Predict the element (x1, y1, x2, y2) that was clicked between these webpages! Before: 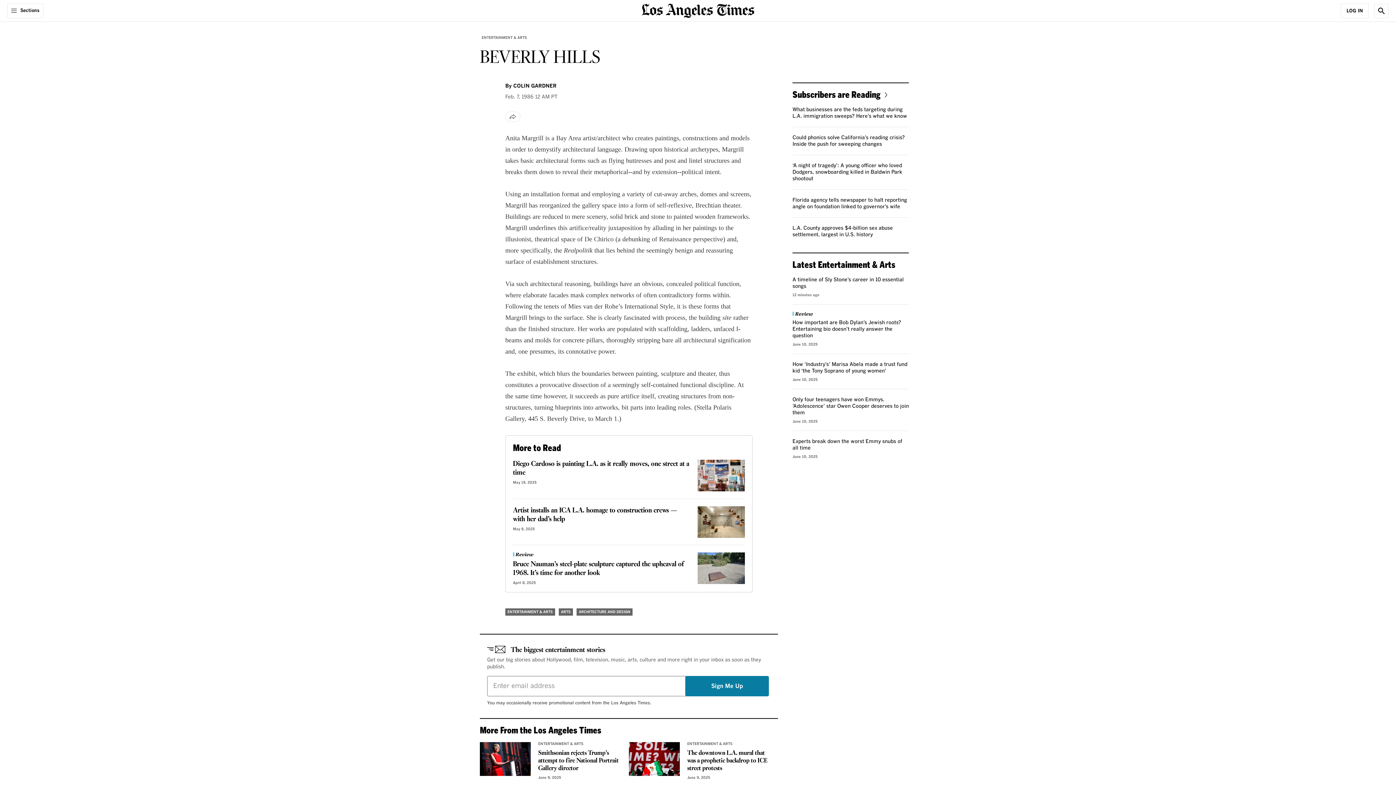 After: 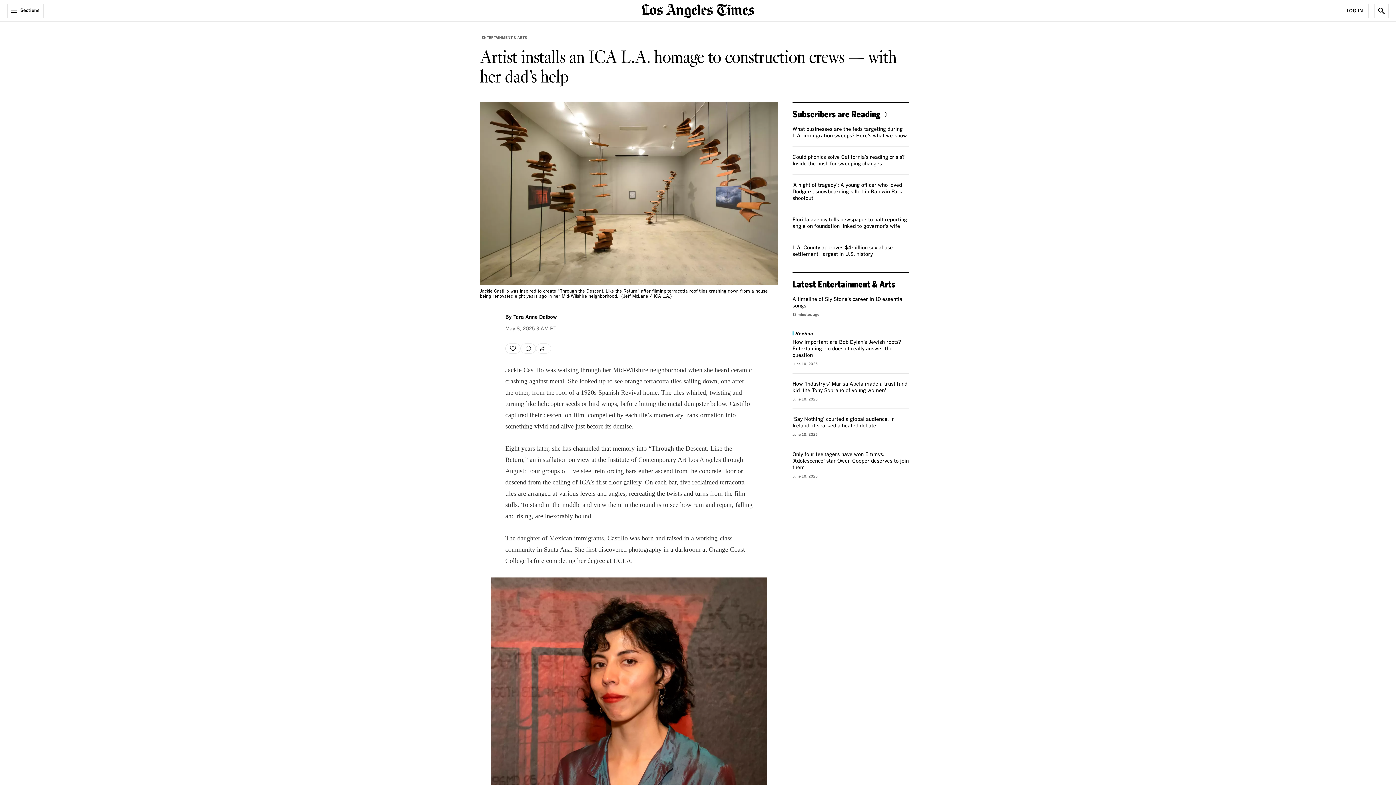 Action: label: Artist installs an ICA L.A. homage to construction crews — with her dad’s help bbox: (513, 505, 677, 524)